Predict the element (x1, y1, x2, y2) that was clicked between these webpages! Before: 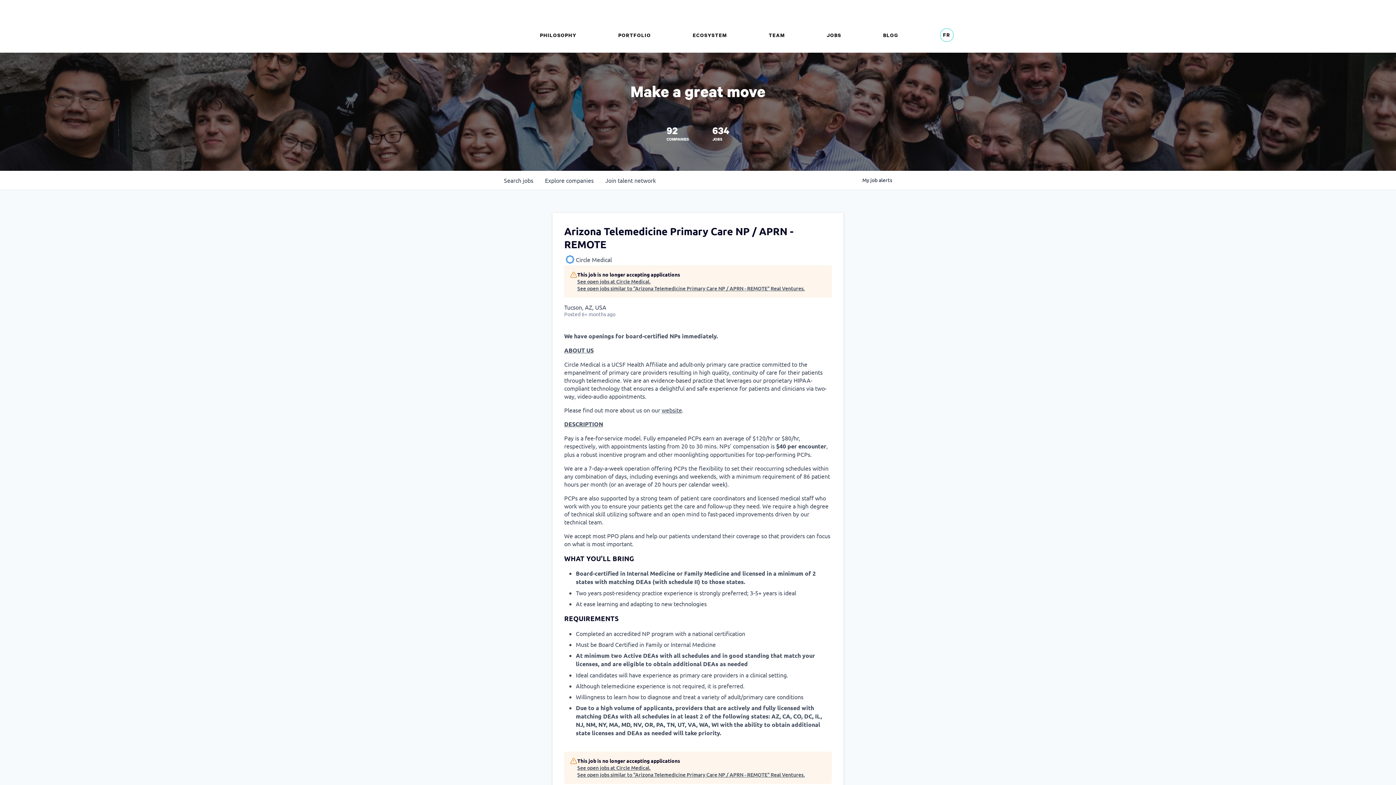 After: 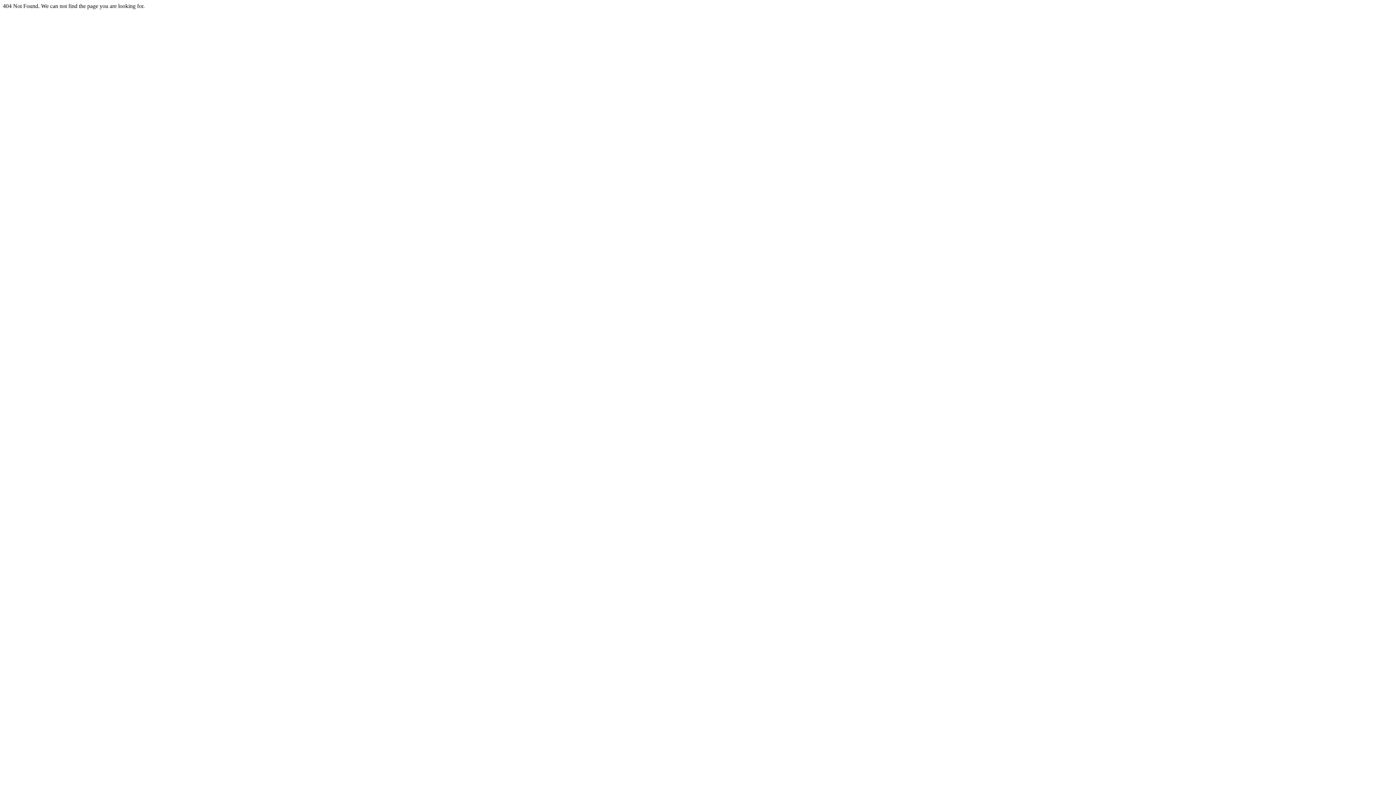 Action: bbox: (883, 32, 898, 38) label: BLOG